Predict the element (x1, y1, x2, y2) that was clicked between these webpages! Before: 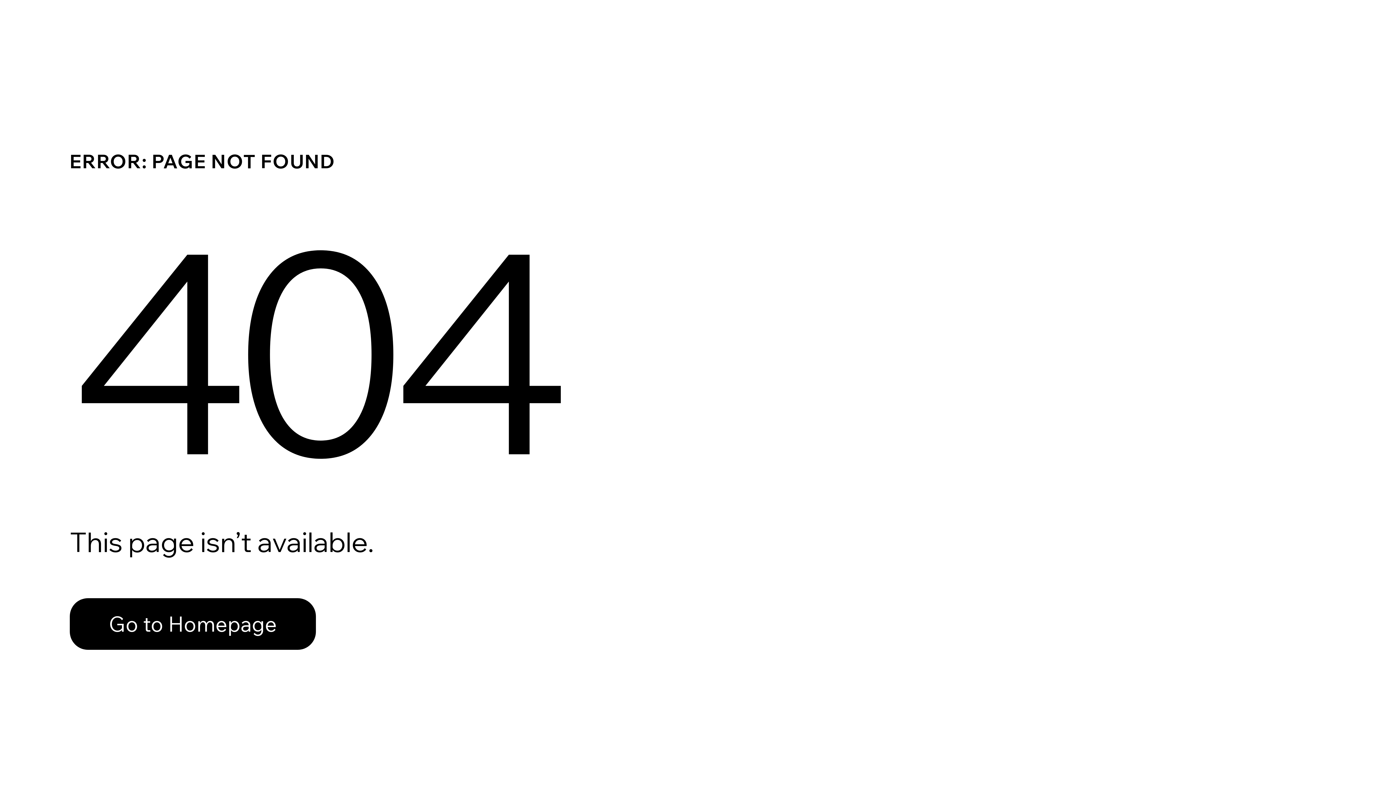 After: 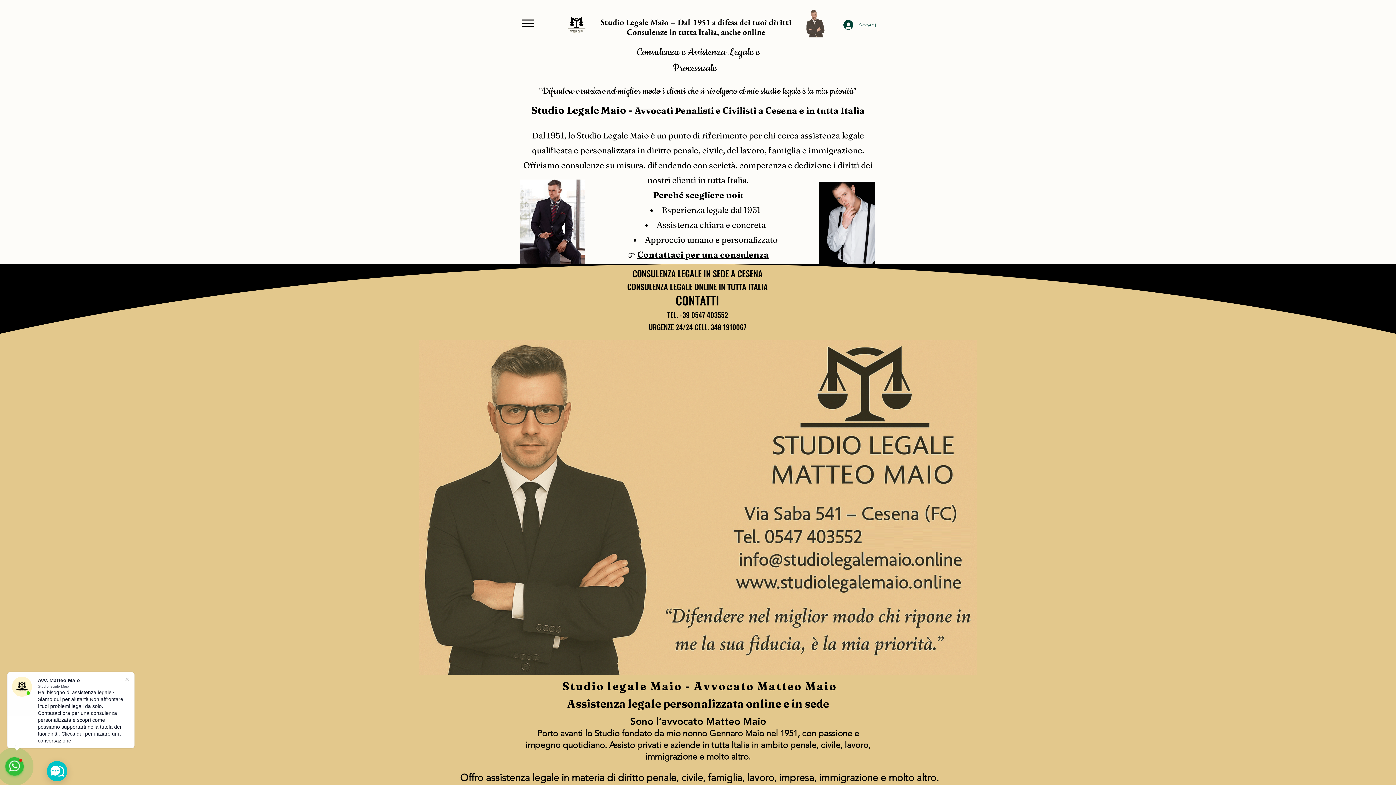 Action: label: Go to Homepage bbox: (69, 582, 768, 659)